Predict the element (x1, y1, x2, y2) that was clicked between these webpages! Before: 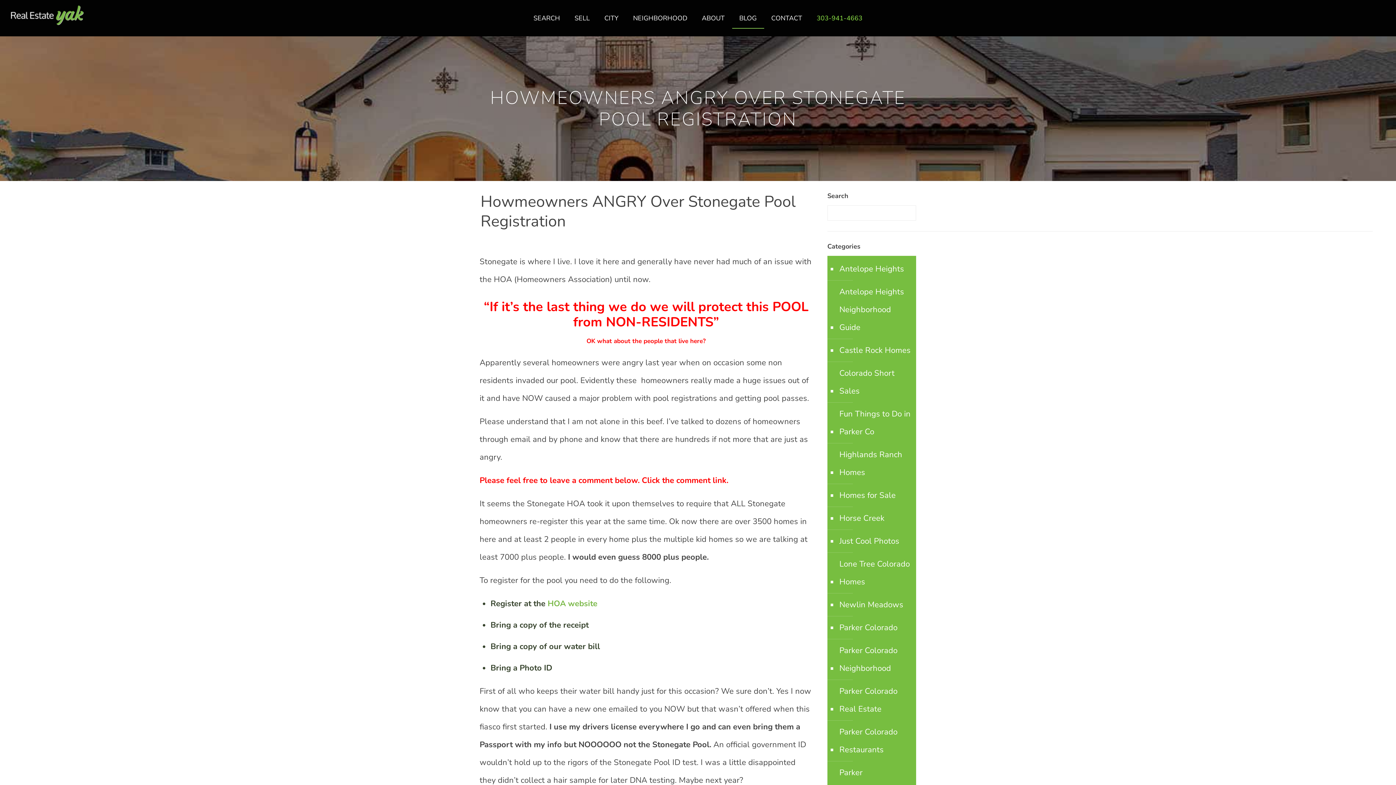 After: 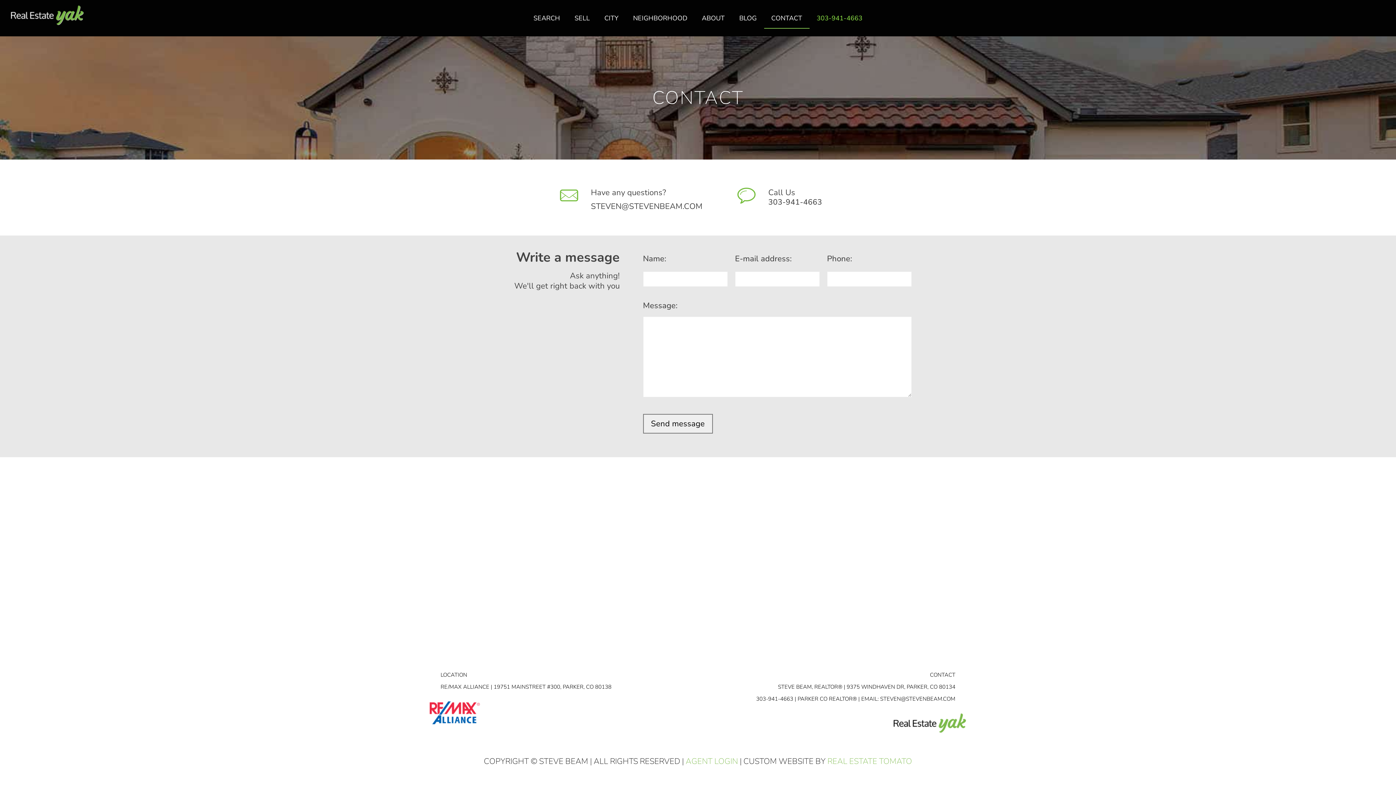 Action: bbox: (764, 7, 809, 29) label: CONTACT